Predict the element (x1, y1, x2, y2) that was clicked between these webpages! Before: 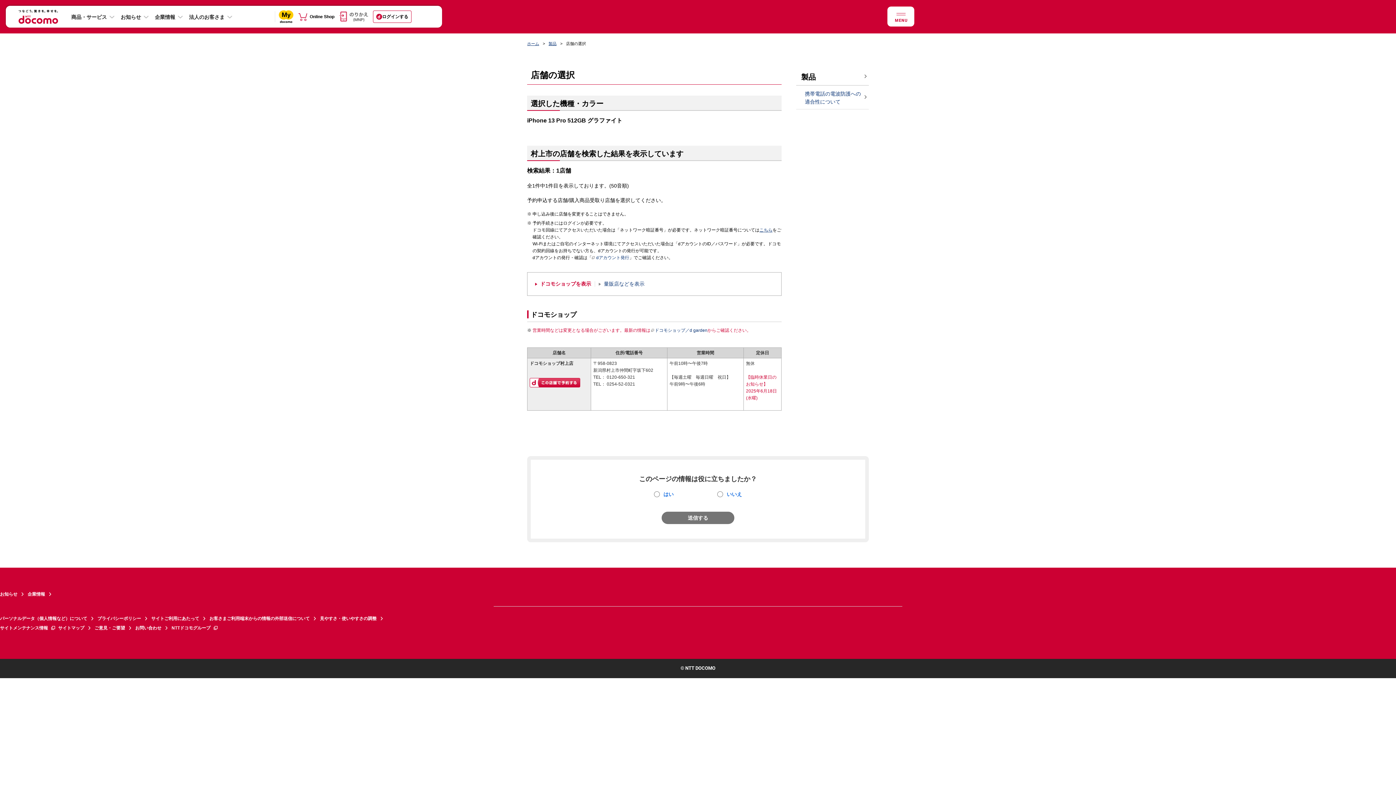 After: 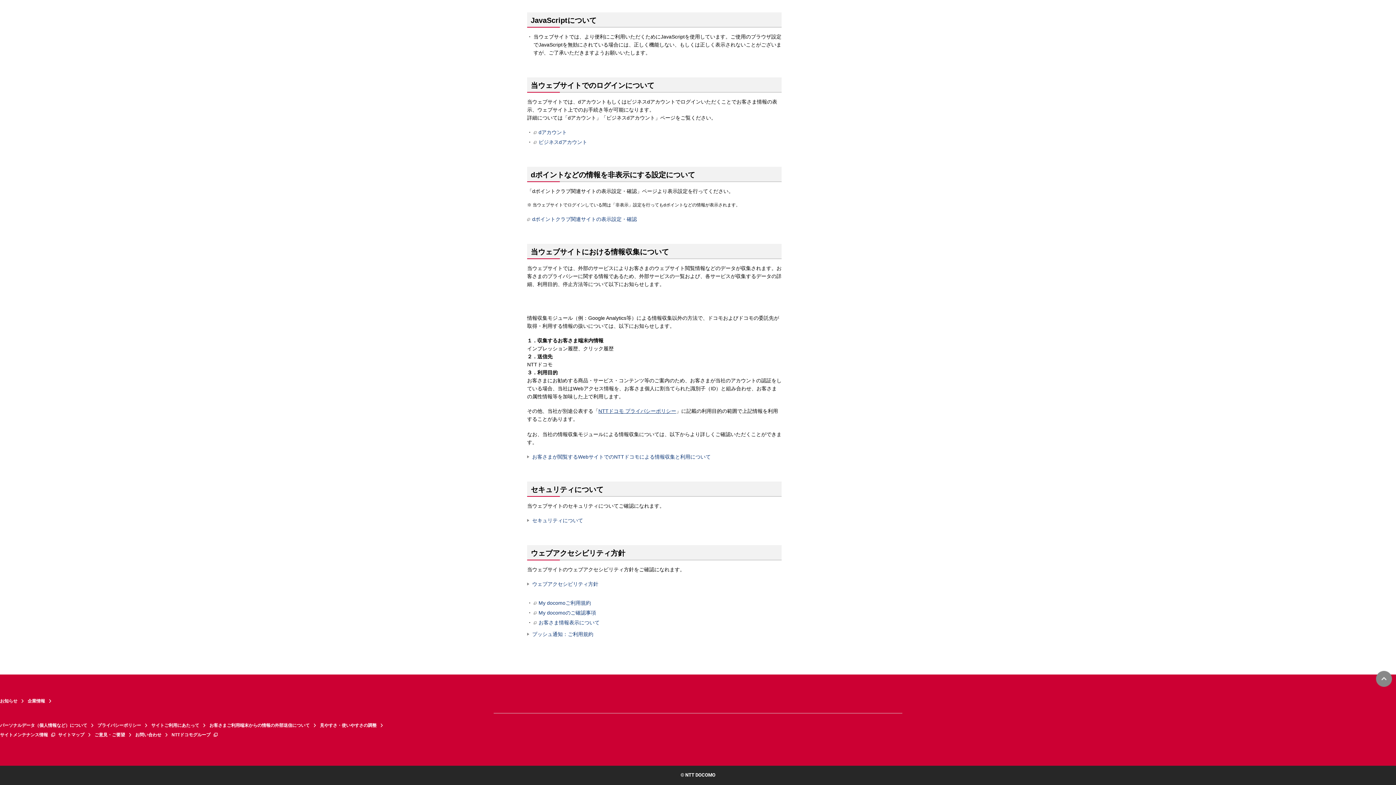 Action: bbox: (209, 614, 320, 623) label: お客さまご利用端末からの情報の外部送信について